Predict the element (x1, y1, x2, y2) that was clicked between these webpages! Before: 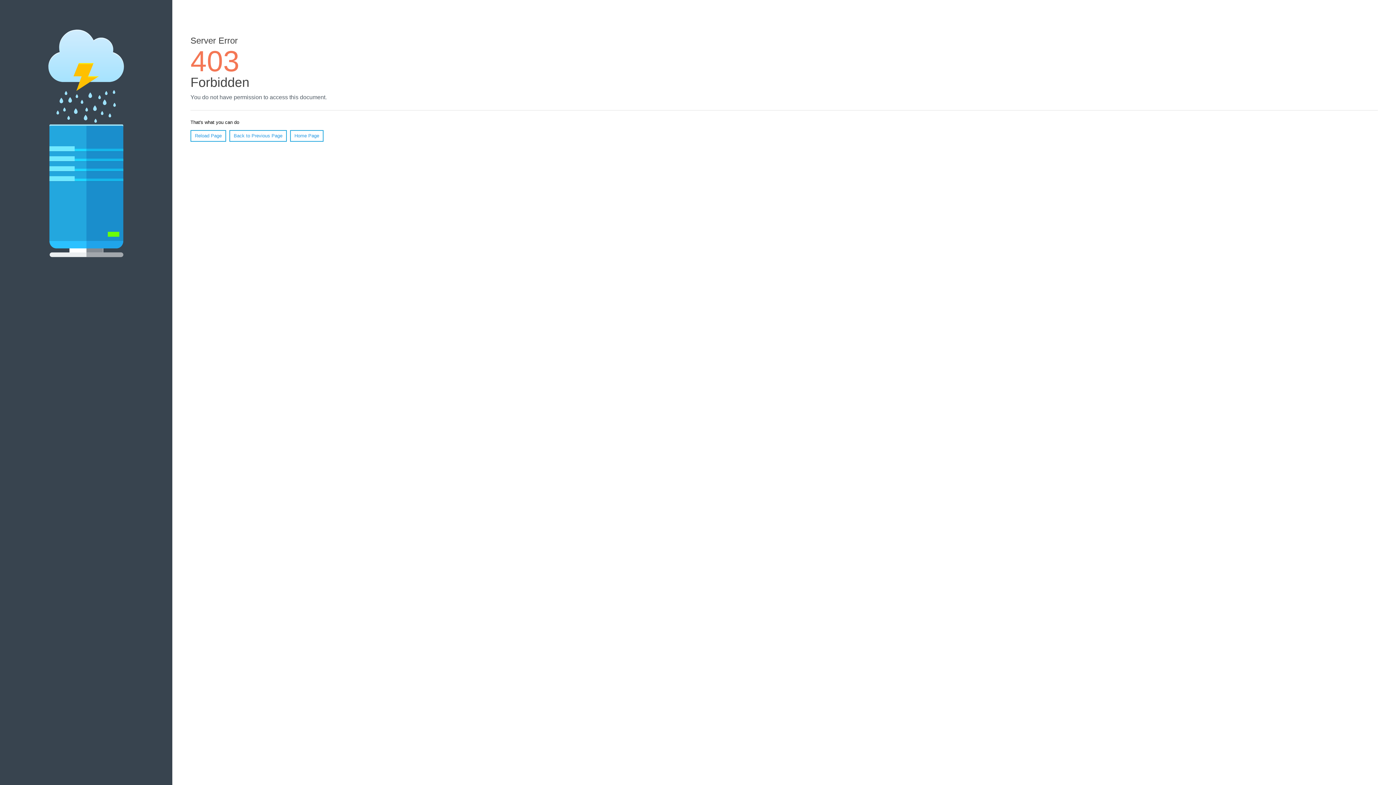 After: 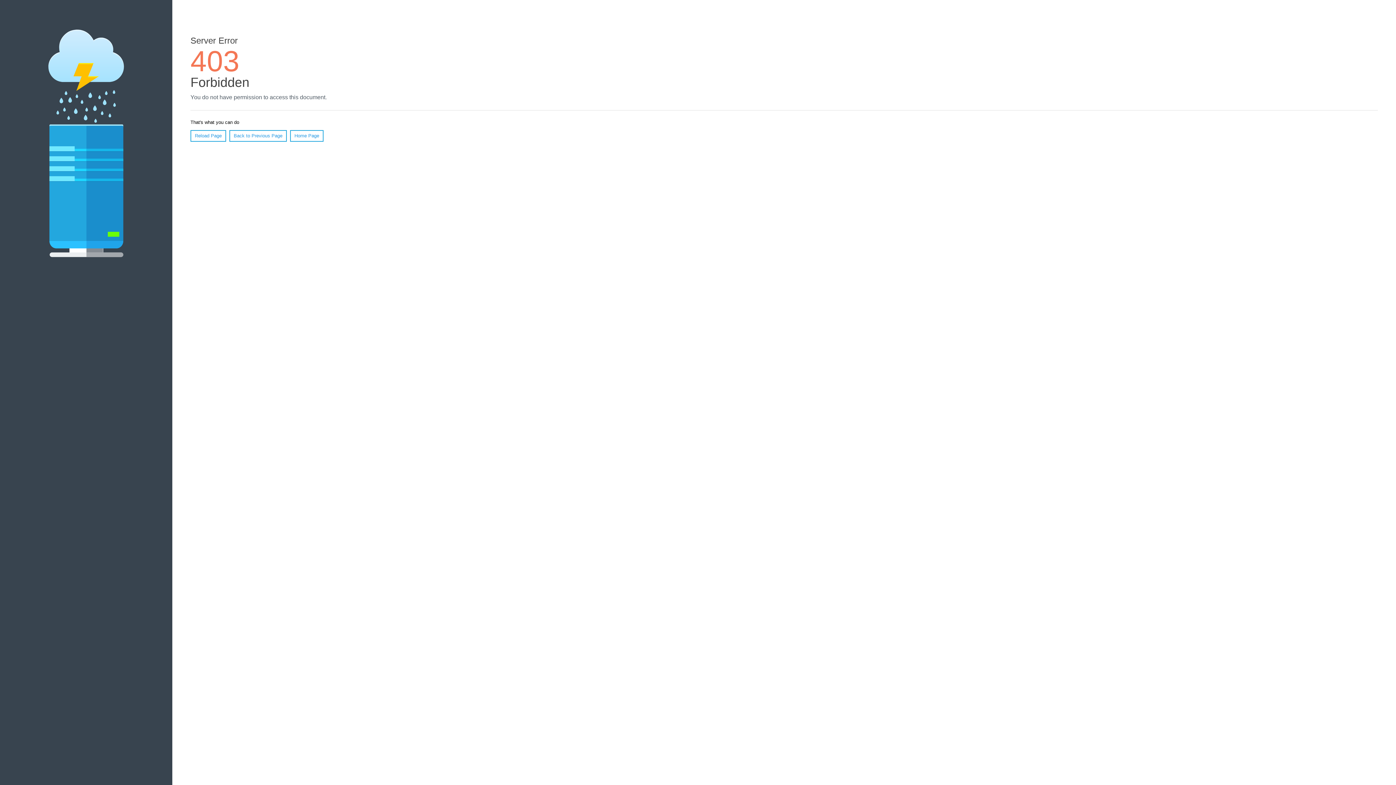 Action: label: Home Page bbox: (290, 130, 323, 141)